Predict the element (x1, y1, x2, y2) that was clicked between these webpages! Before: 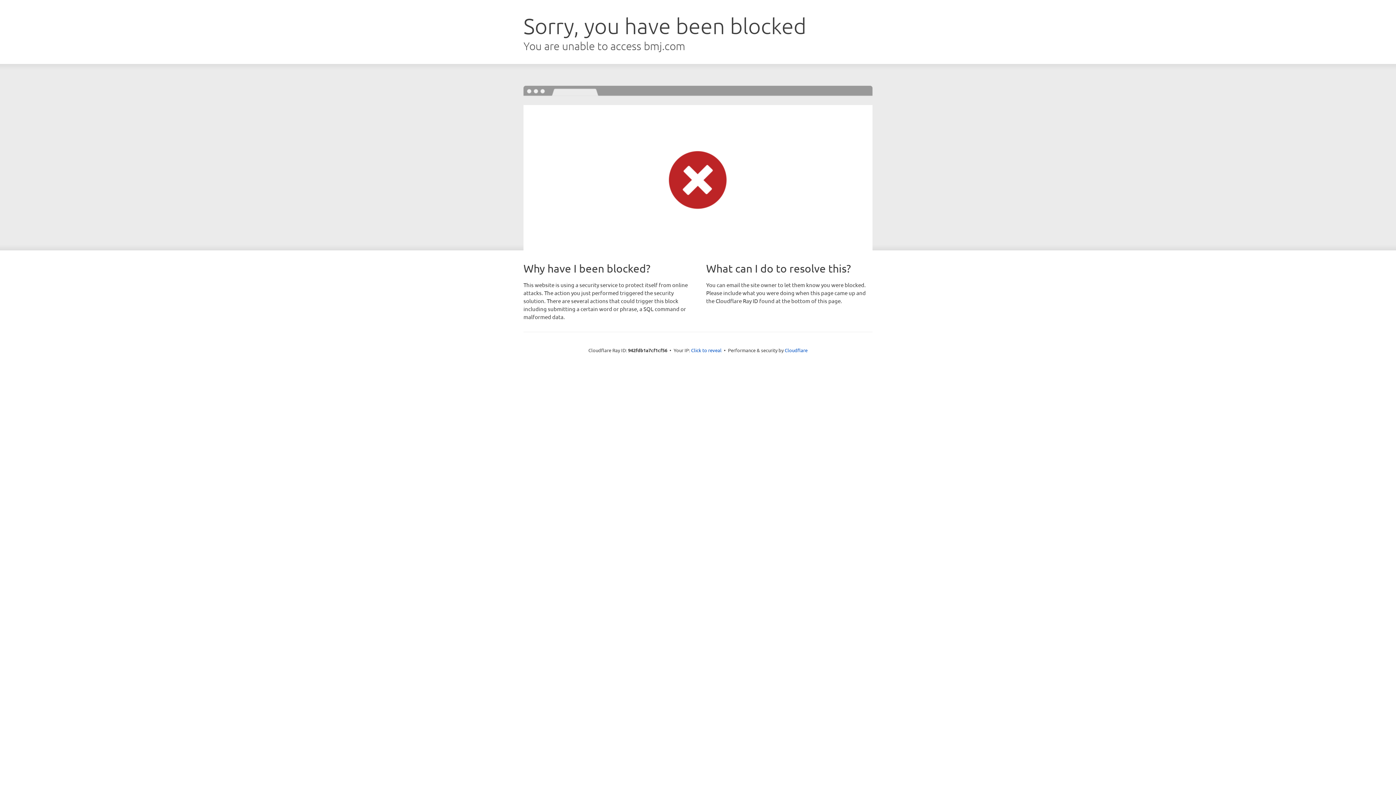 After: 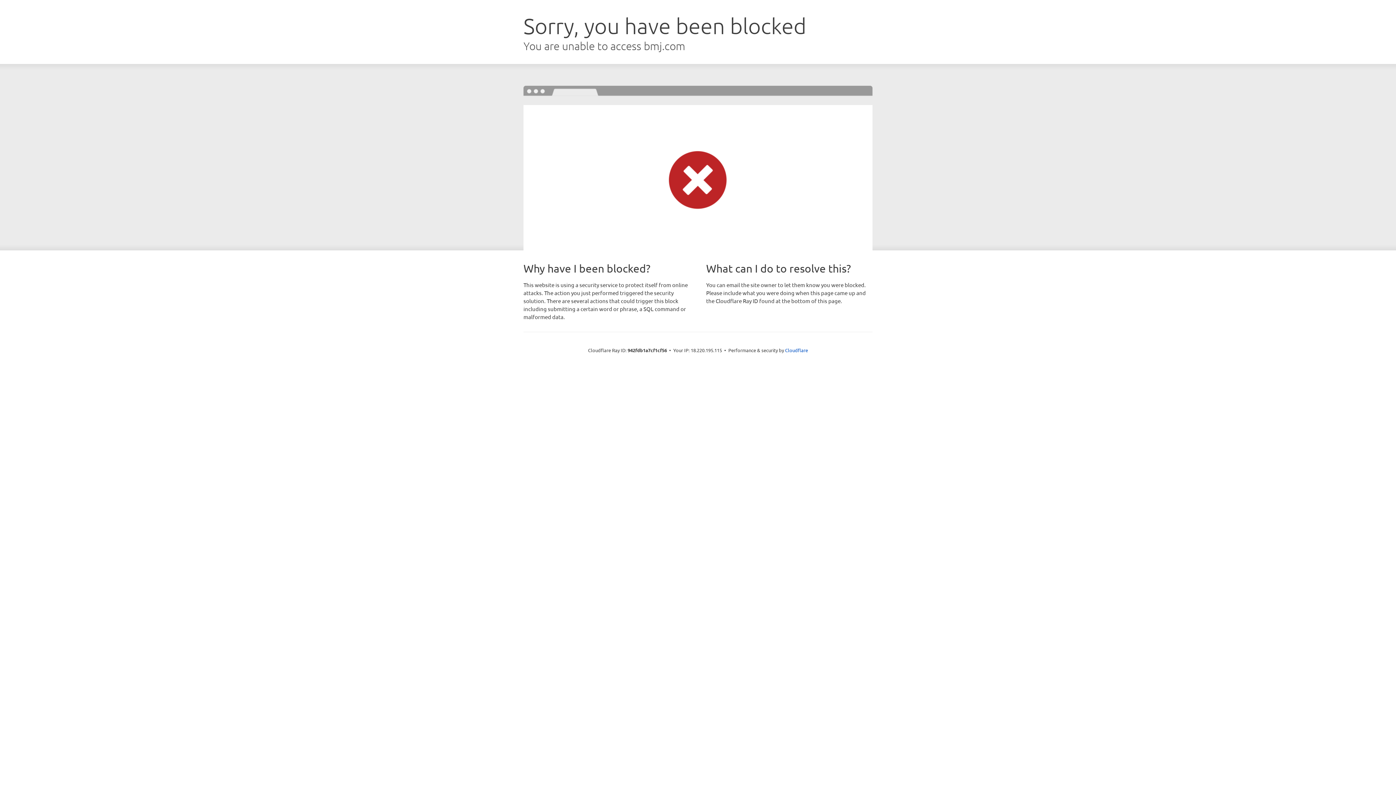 Action: bbox: (691, 346, 721, 353) label: Click to reveal